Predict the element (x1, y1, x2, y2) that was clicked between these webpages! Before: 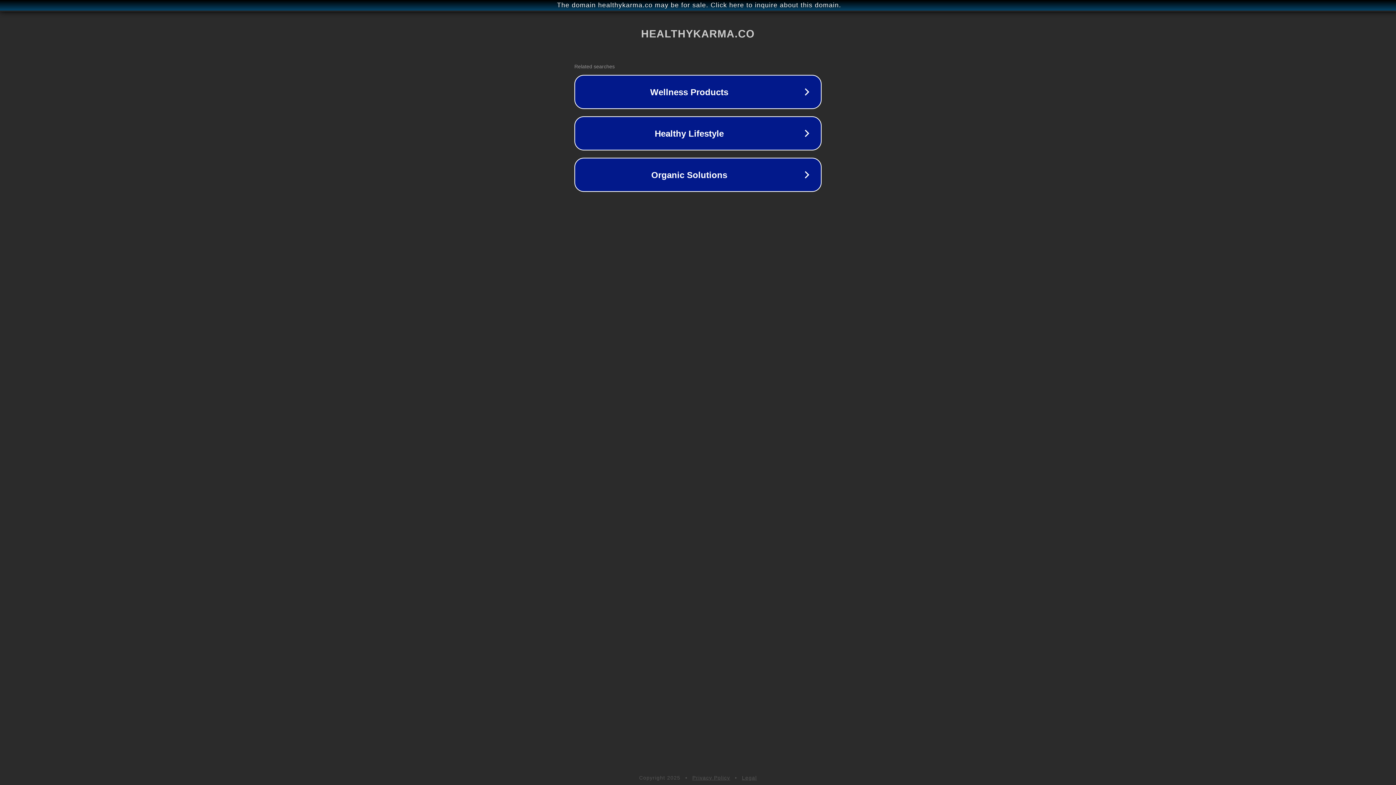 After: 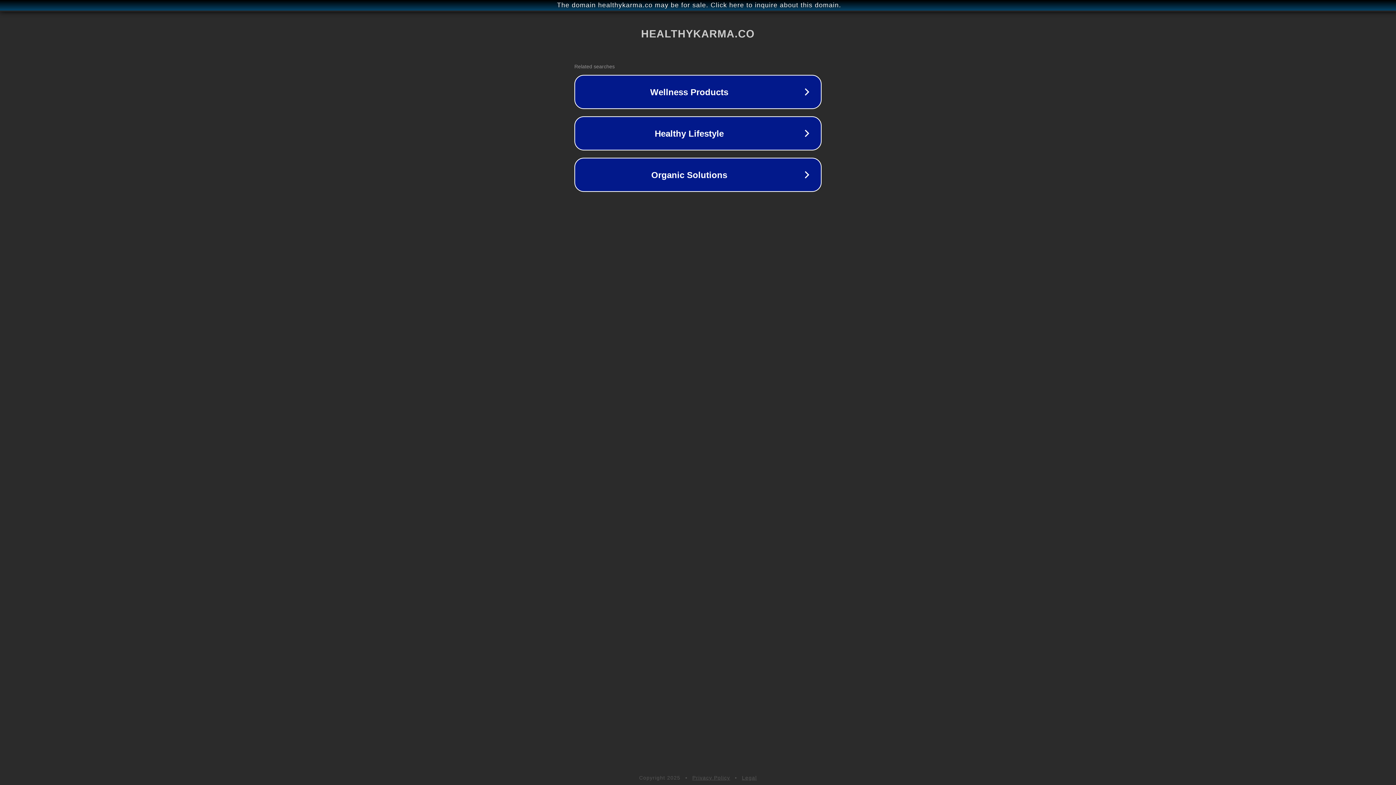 Action: label: Legal bbox: (742, 775, 757, 781)